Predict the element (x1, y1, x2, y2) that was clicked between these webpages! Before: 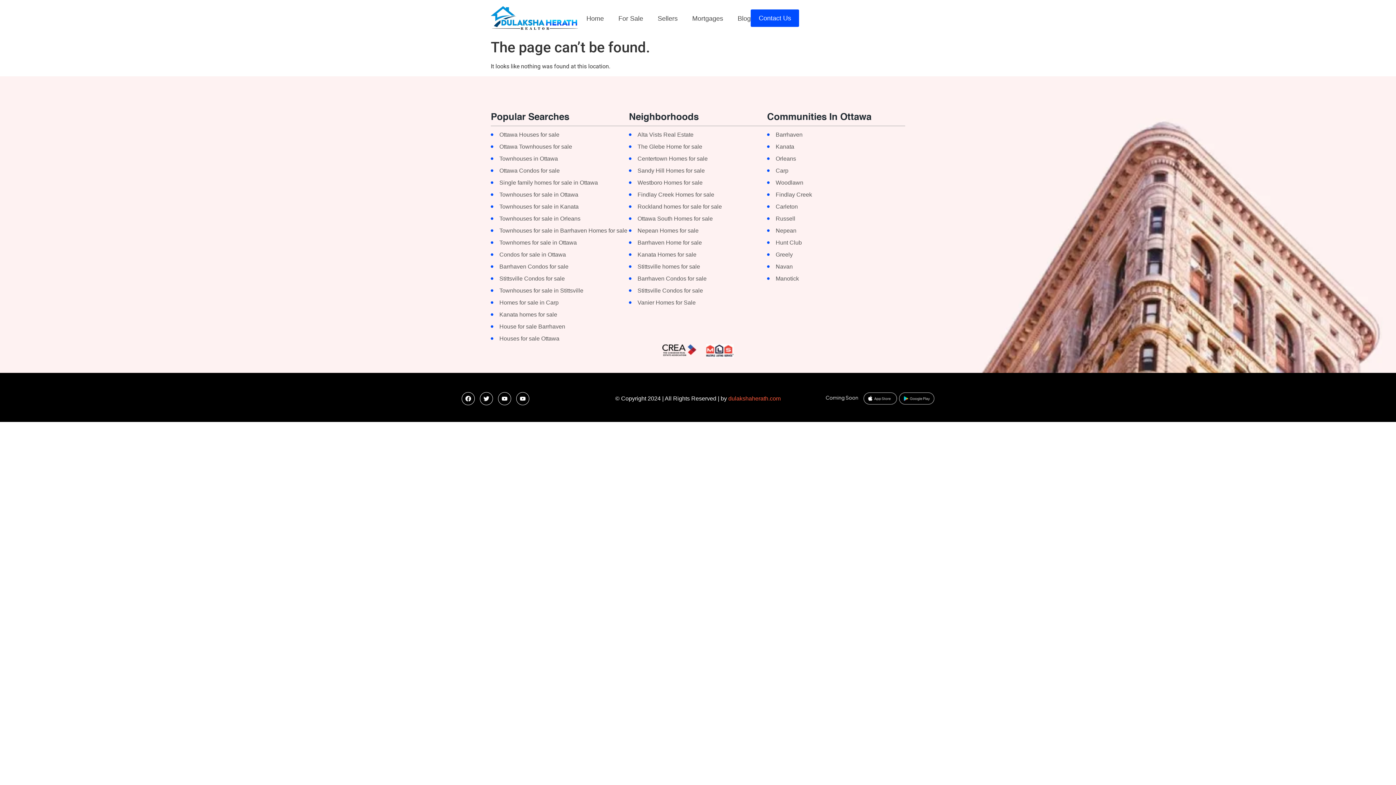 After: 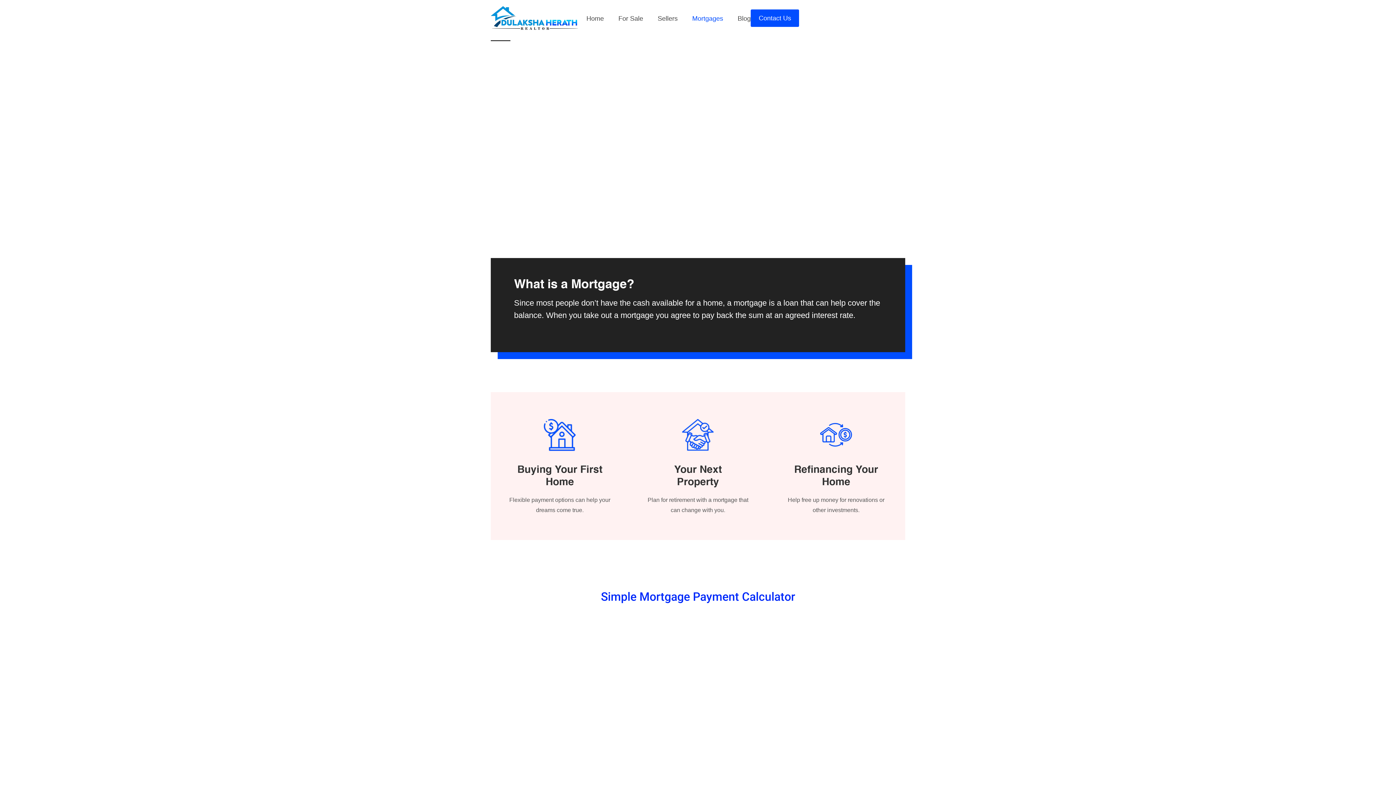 Action: bbox: (692, 14, 723, 22) label: Mortgages